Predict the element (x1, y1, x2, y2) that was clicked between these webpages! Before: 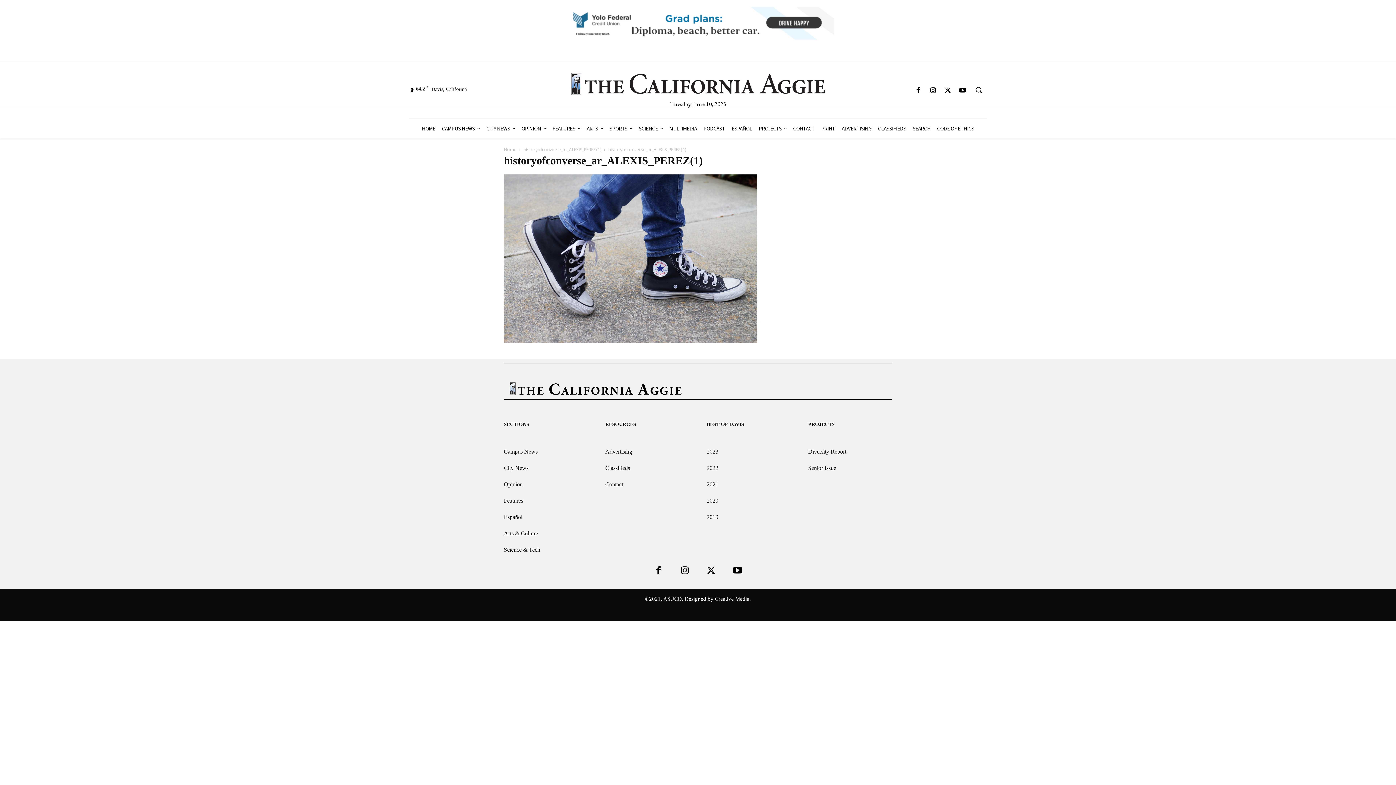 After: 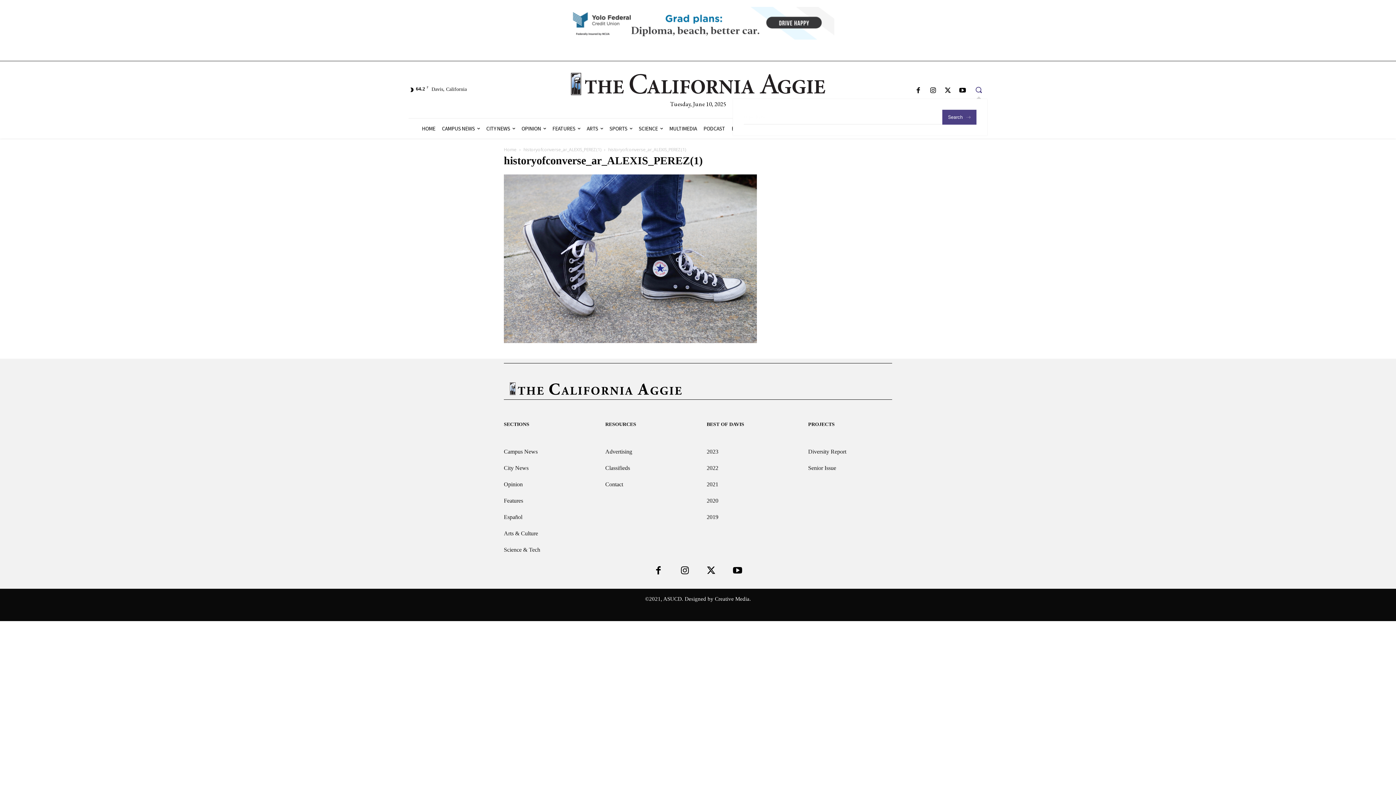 Action: bbox: (970, 81, 987, 98) label: Search